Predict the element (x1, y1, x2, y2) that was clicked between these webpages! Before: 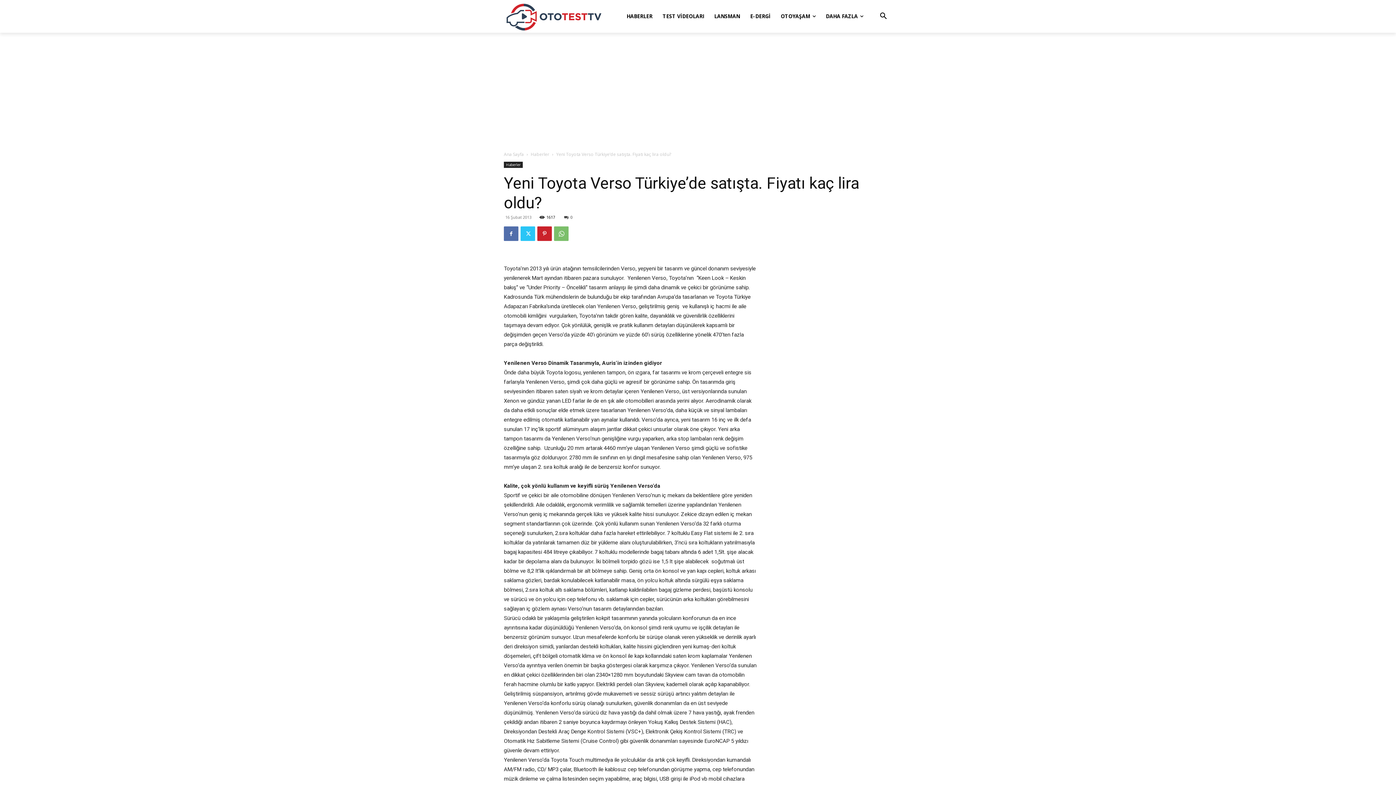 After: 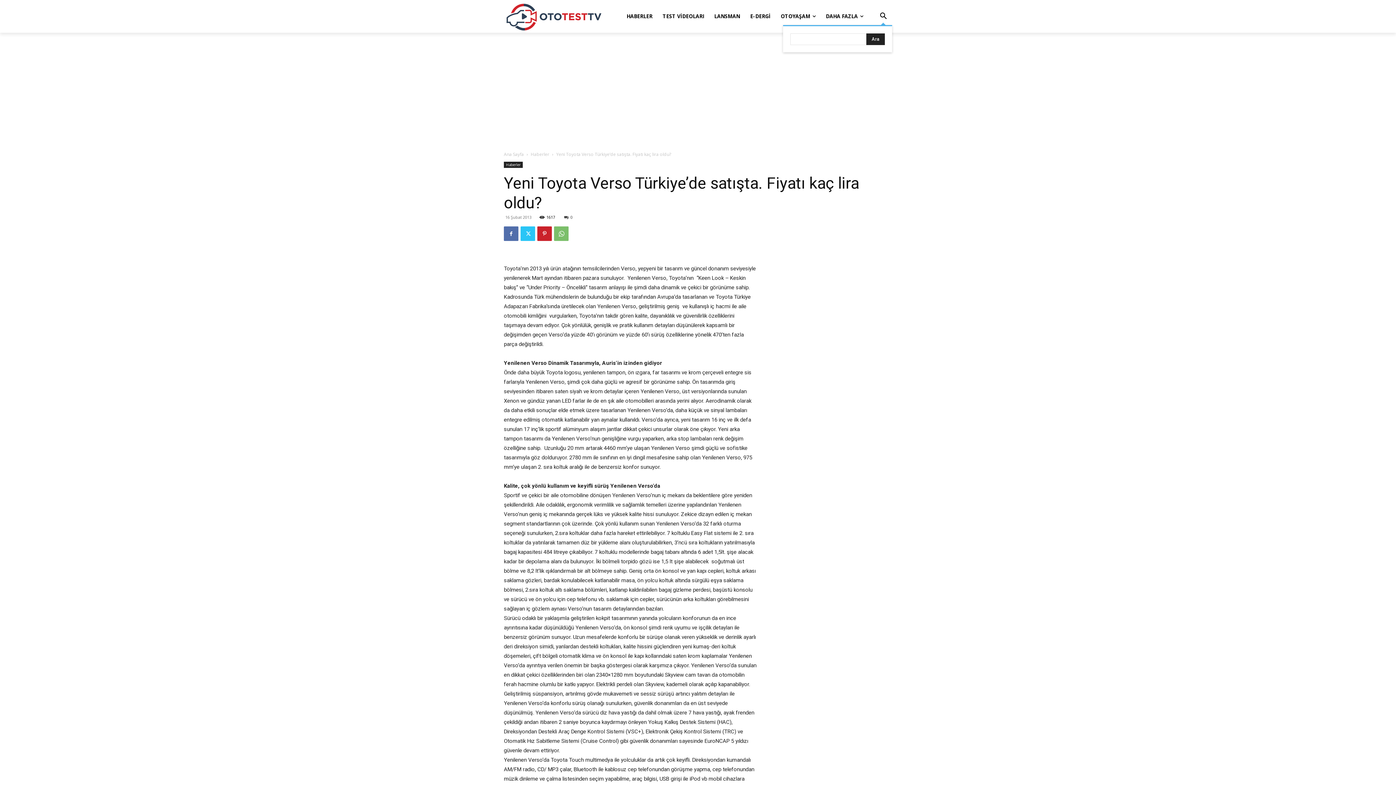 Action: label: Search bbox: (874, 7, 892, 25)